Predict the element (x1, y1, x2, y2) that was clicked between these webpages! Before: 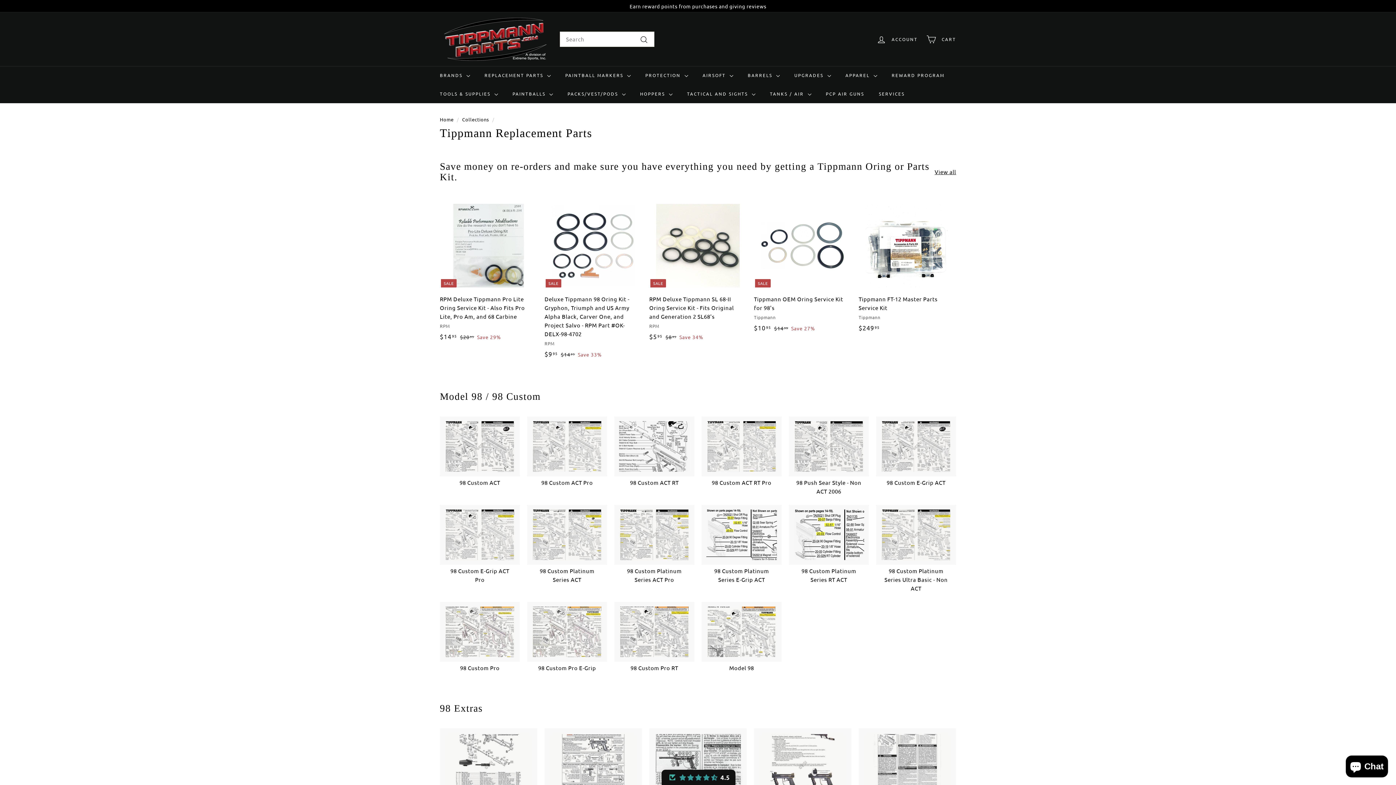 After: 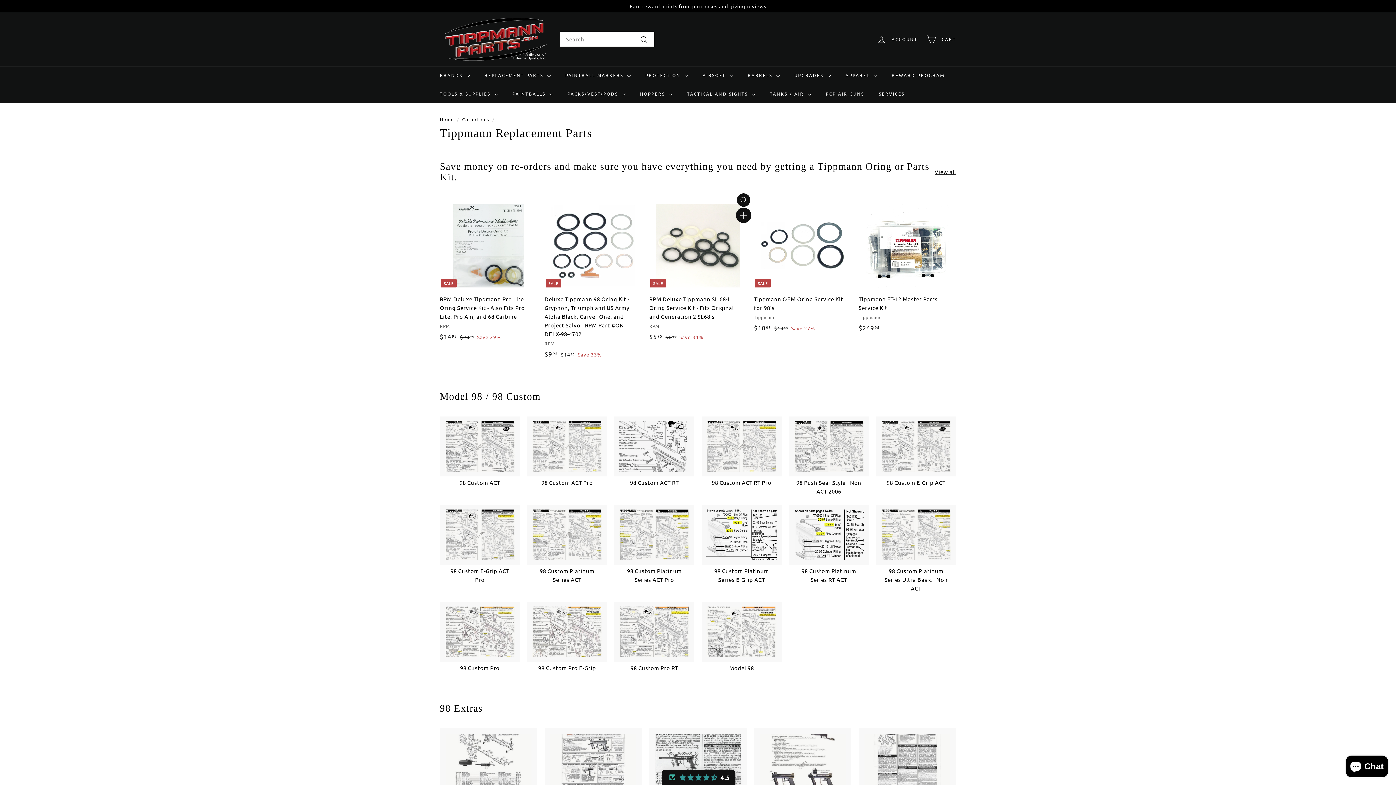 Action: label: Add to cart bbox: (737, 210, 750, 224)